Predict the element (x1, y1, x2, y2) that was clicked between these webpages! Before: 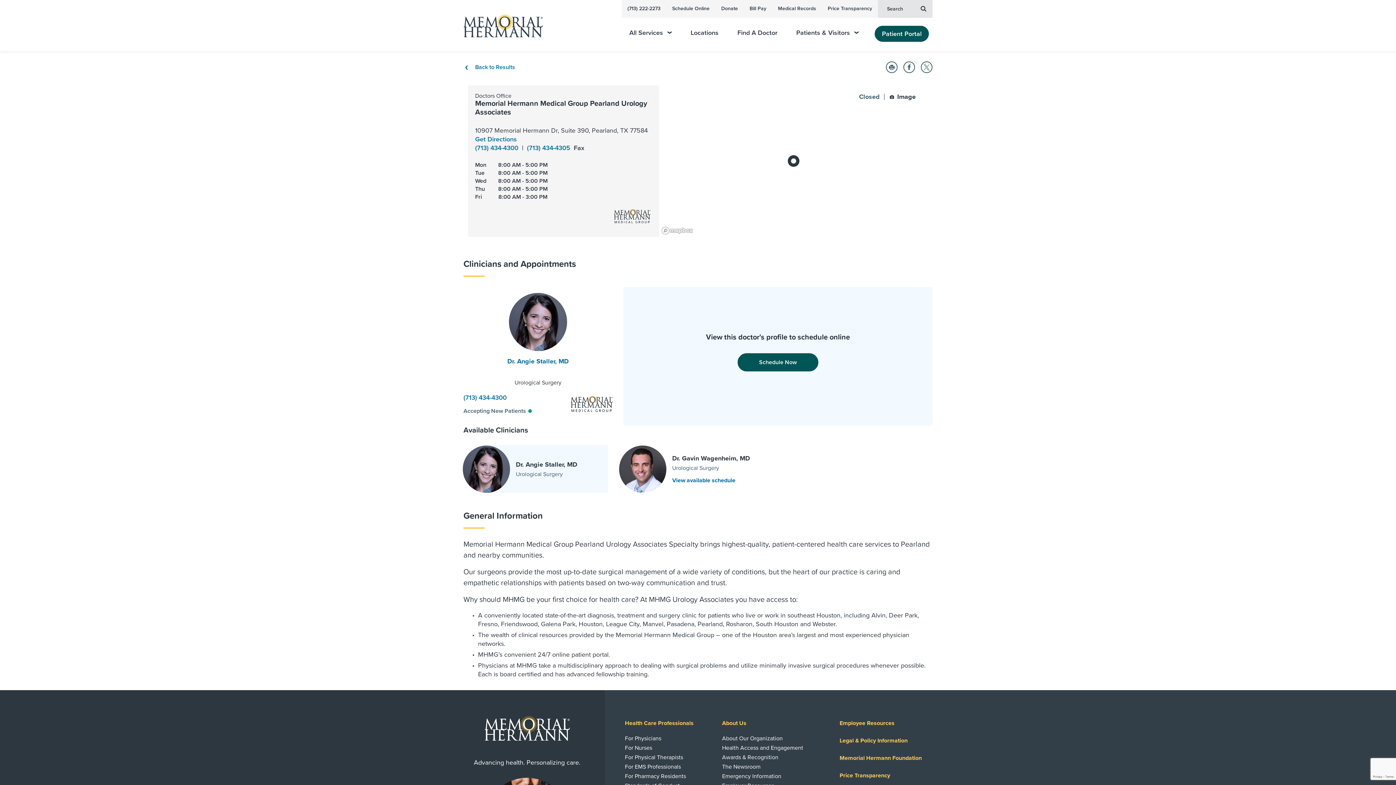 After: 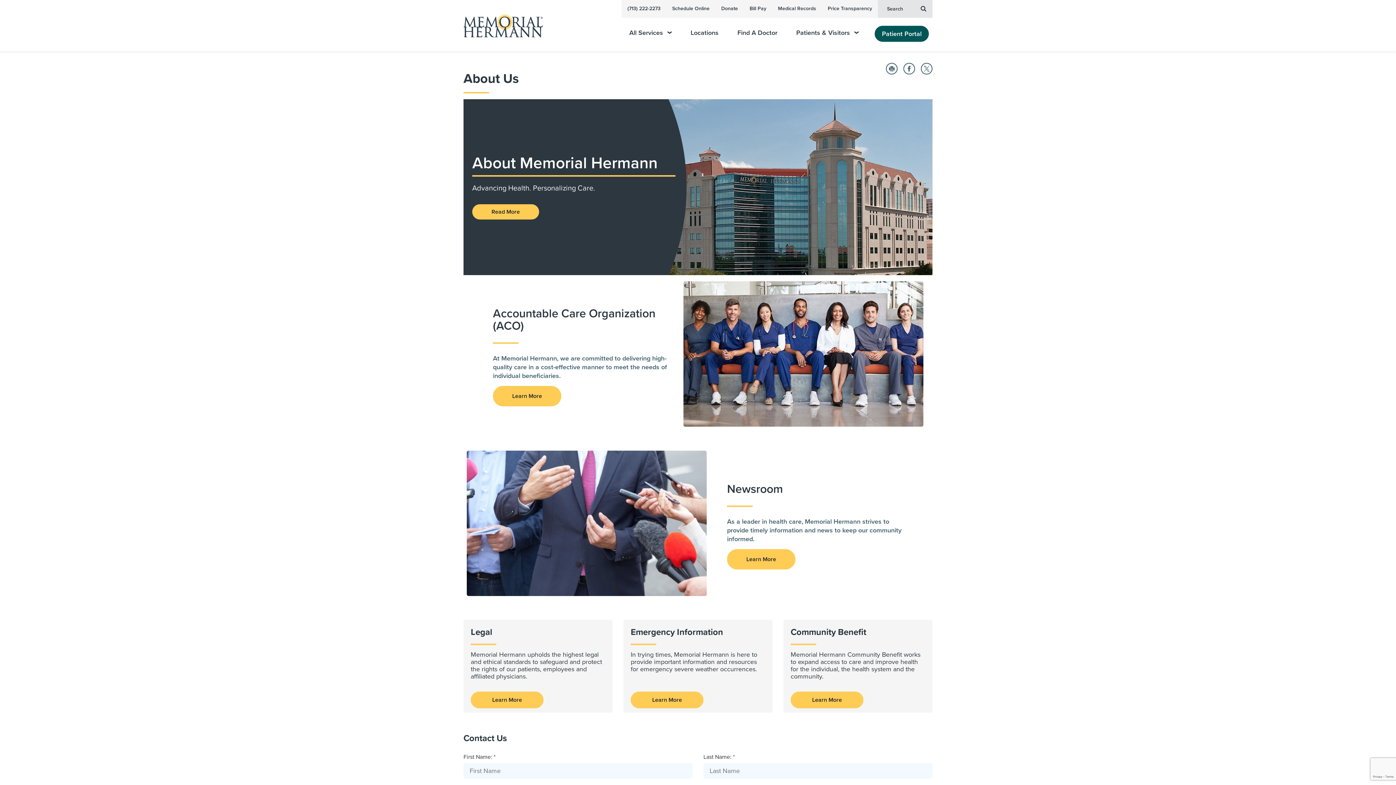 Action: label: About Us bbox: (722, 719, 746, 727)